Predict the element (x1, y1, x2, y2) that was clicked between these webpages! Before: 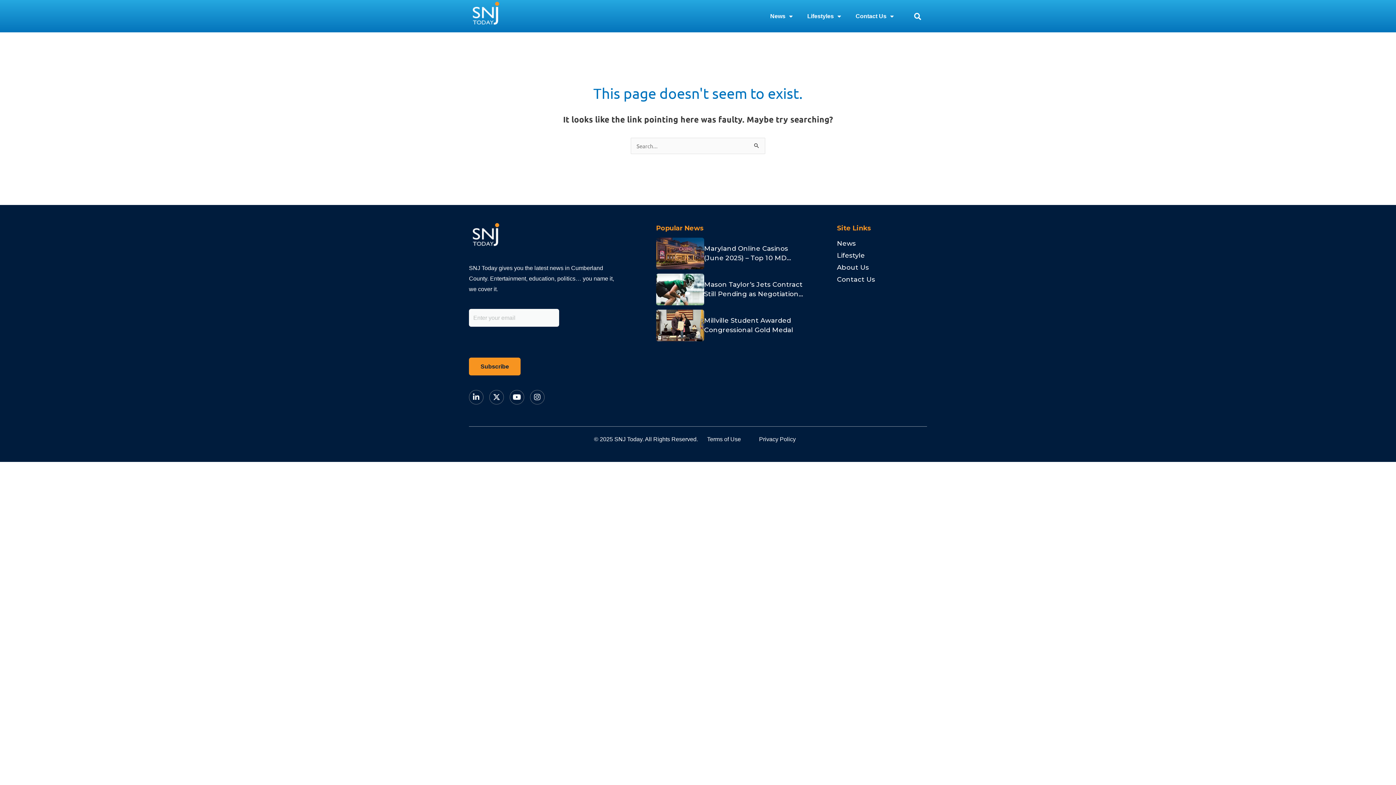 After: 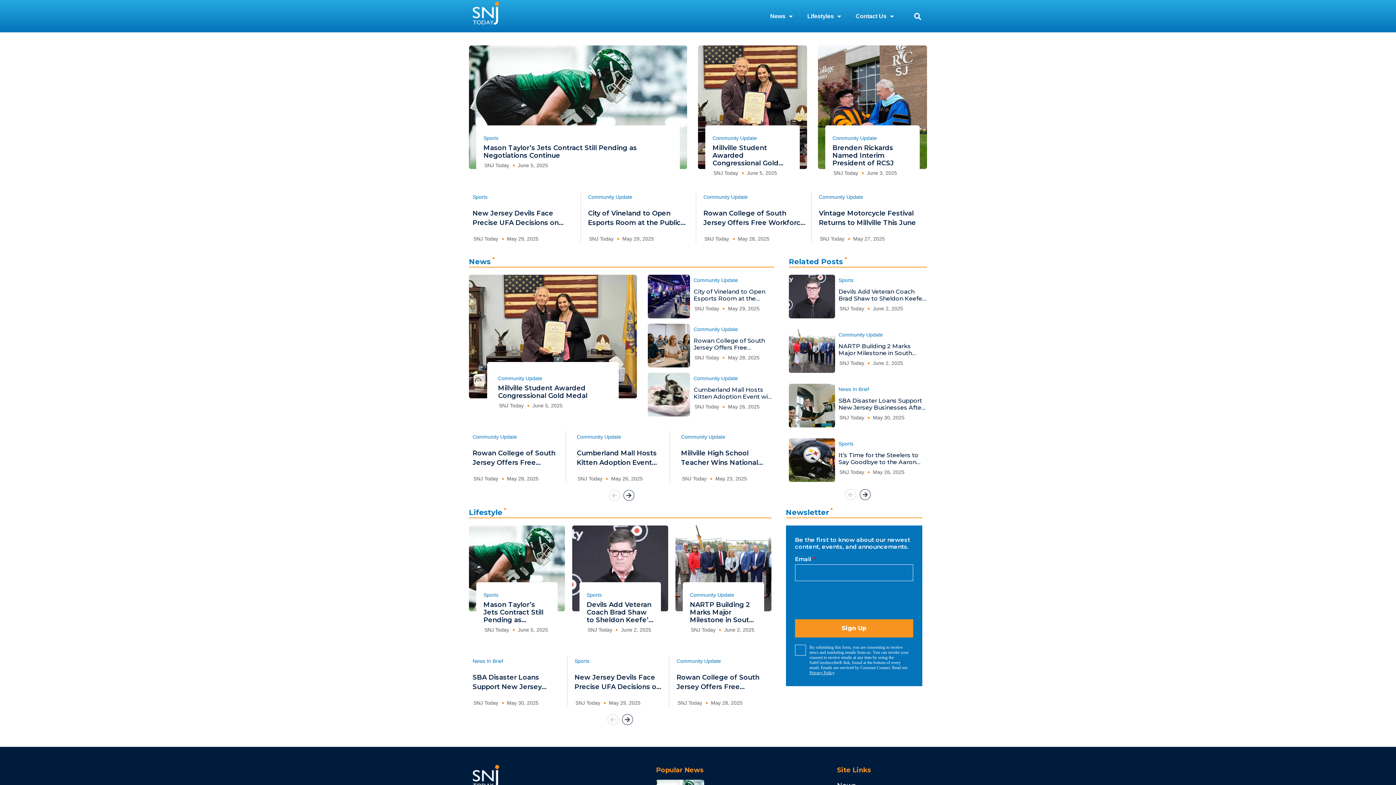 Action: bbox: (469, 223, 502, 251)